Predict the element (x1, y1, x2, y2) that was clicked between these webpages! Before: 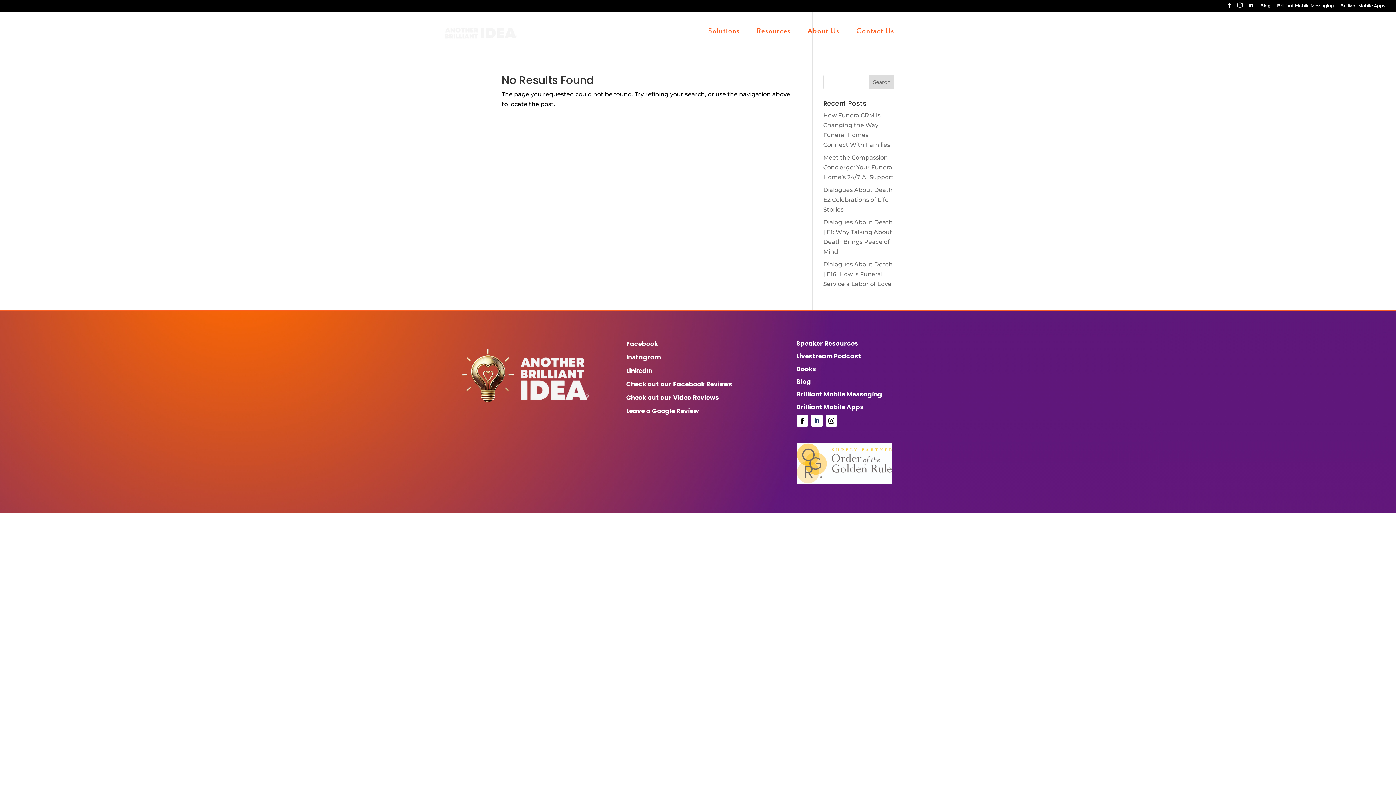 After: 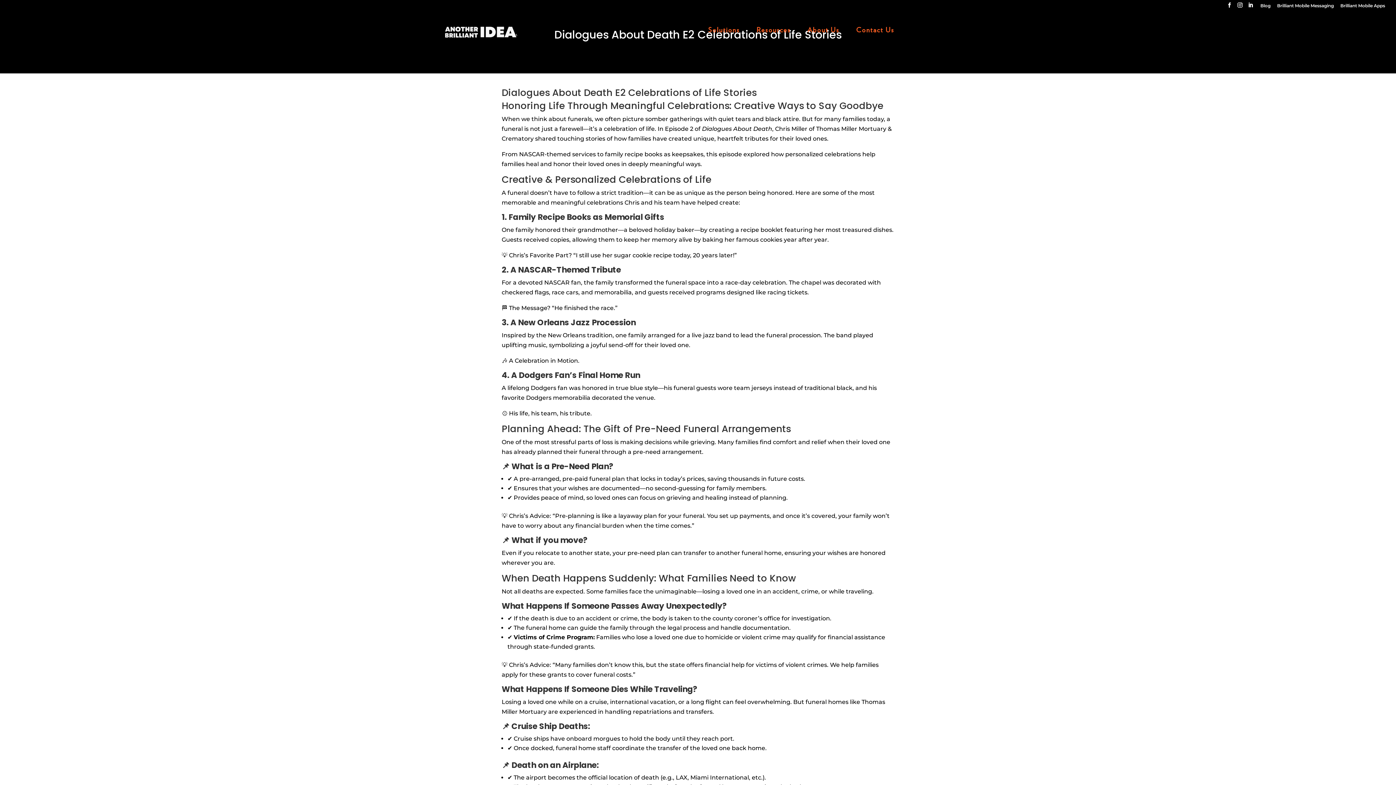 Action: label: Dialogues About Death E2 Celebrations of Life Stories bbox: (823, 186, 892, 213)